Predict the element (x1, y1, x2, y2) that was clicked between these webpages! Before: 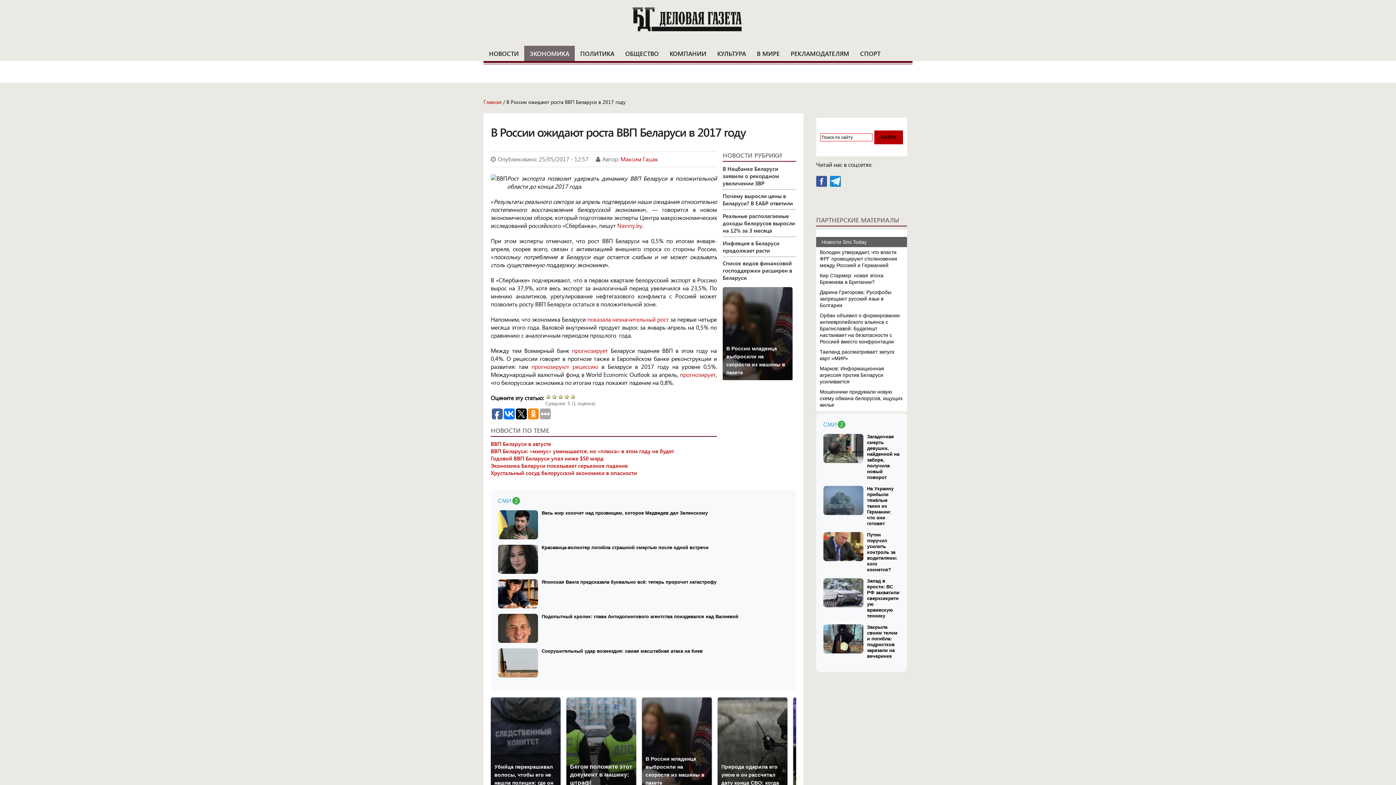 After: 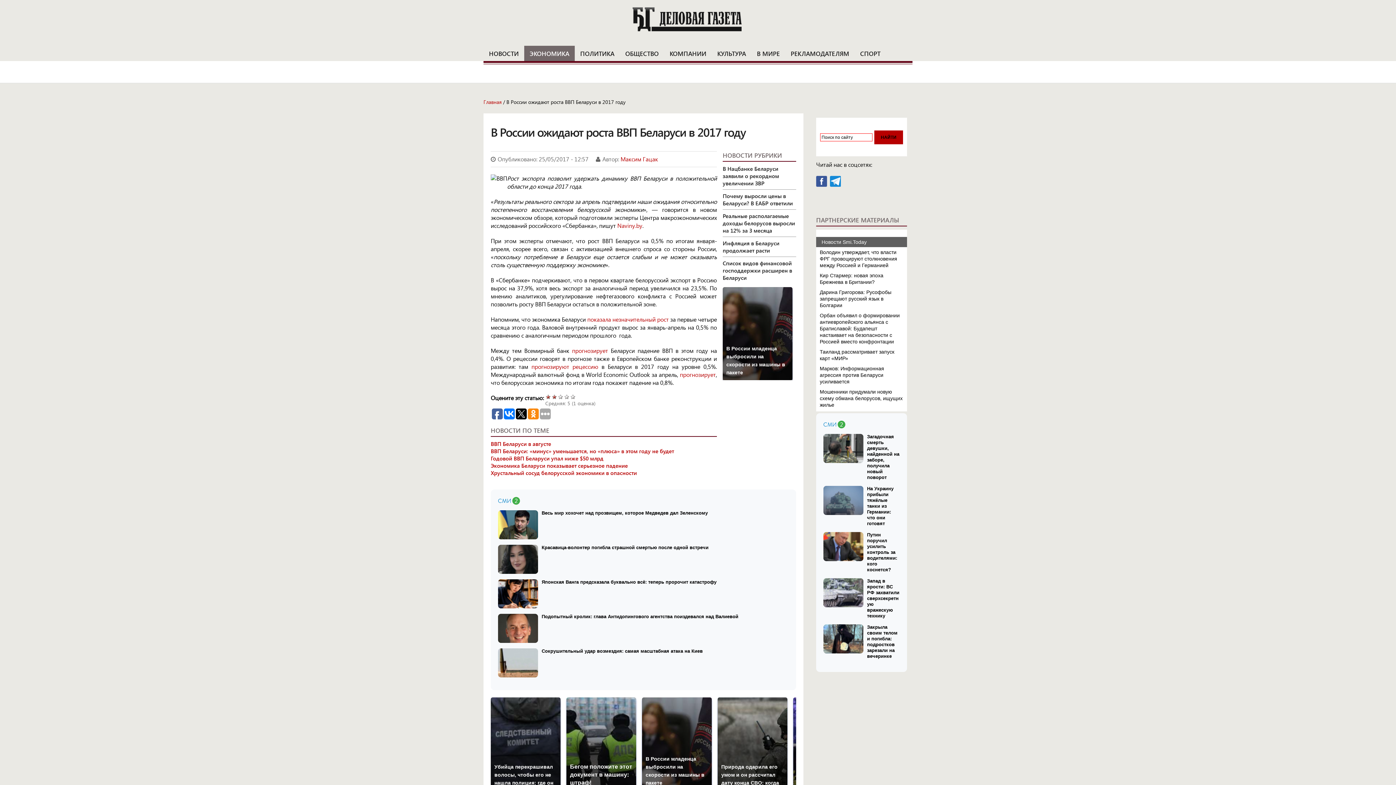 Action: bbox: (551, 394, 557, 399) label: Give В России ожидают роста ВВП Беларуси в 2017 году 2/5